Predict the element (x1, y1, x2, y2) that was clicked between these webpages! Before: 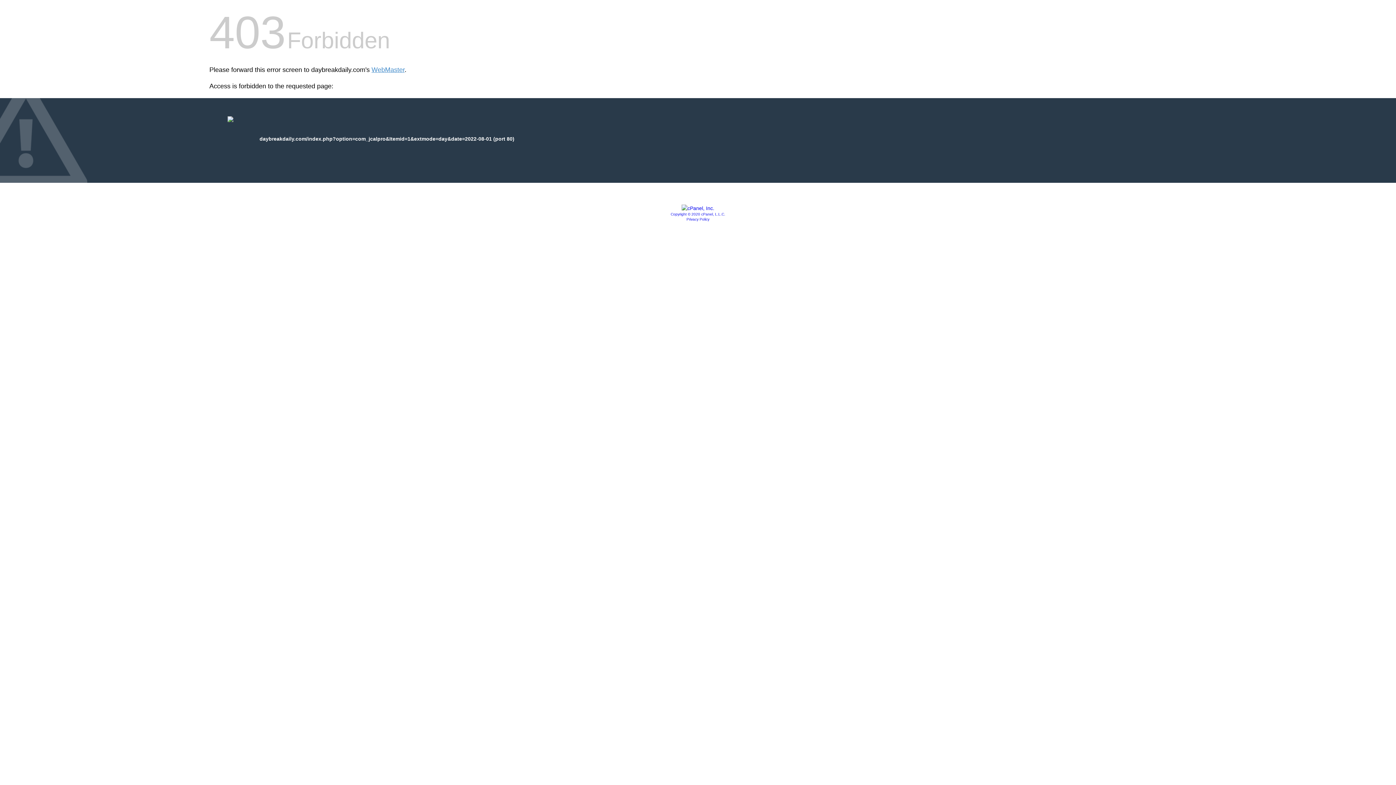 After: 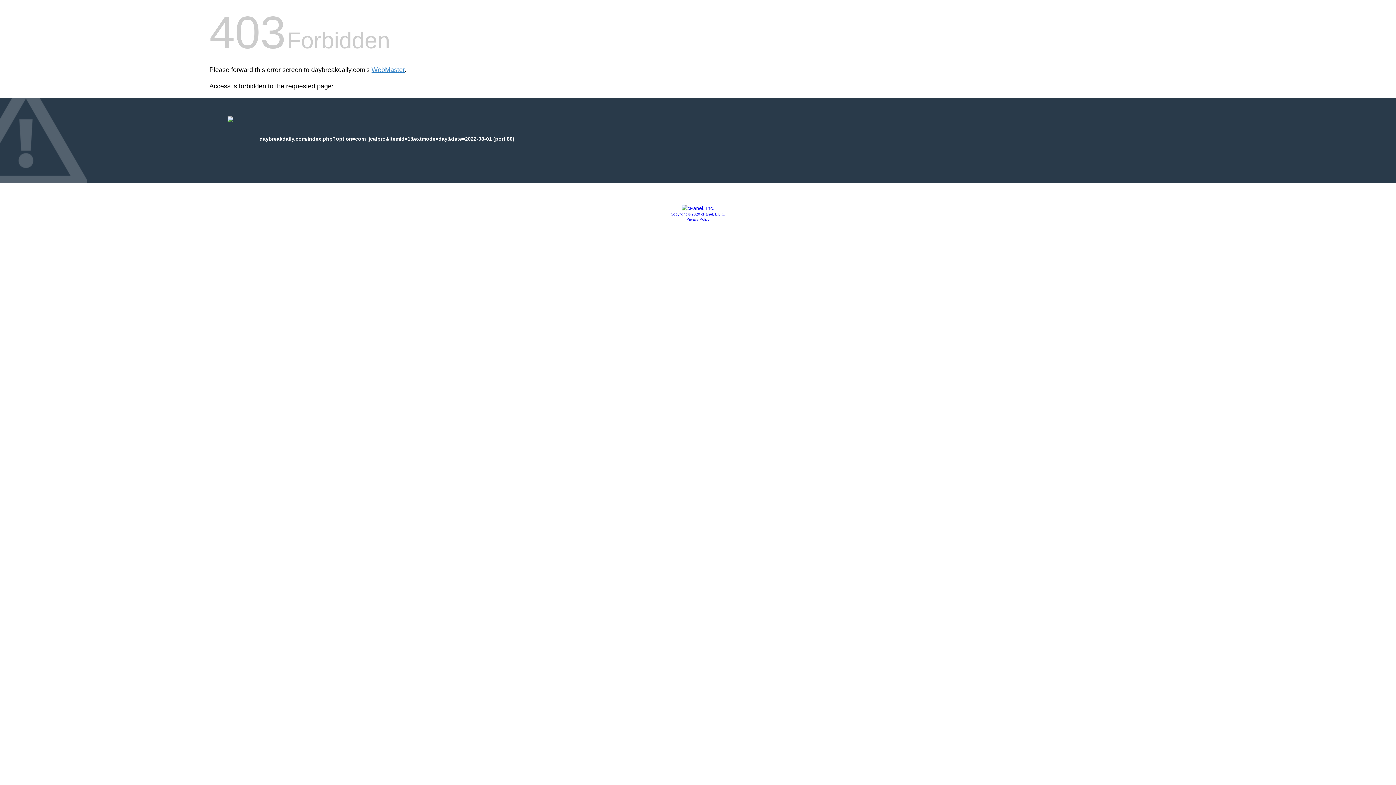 Action: bbox: (670, 212, 725, 216) label: Copyright © 2020 cPanel, L.L.C.